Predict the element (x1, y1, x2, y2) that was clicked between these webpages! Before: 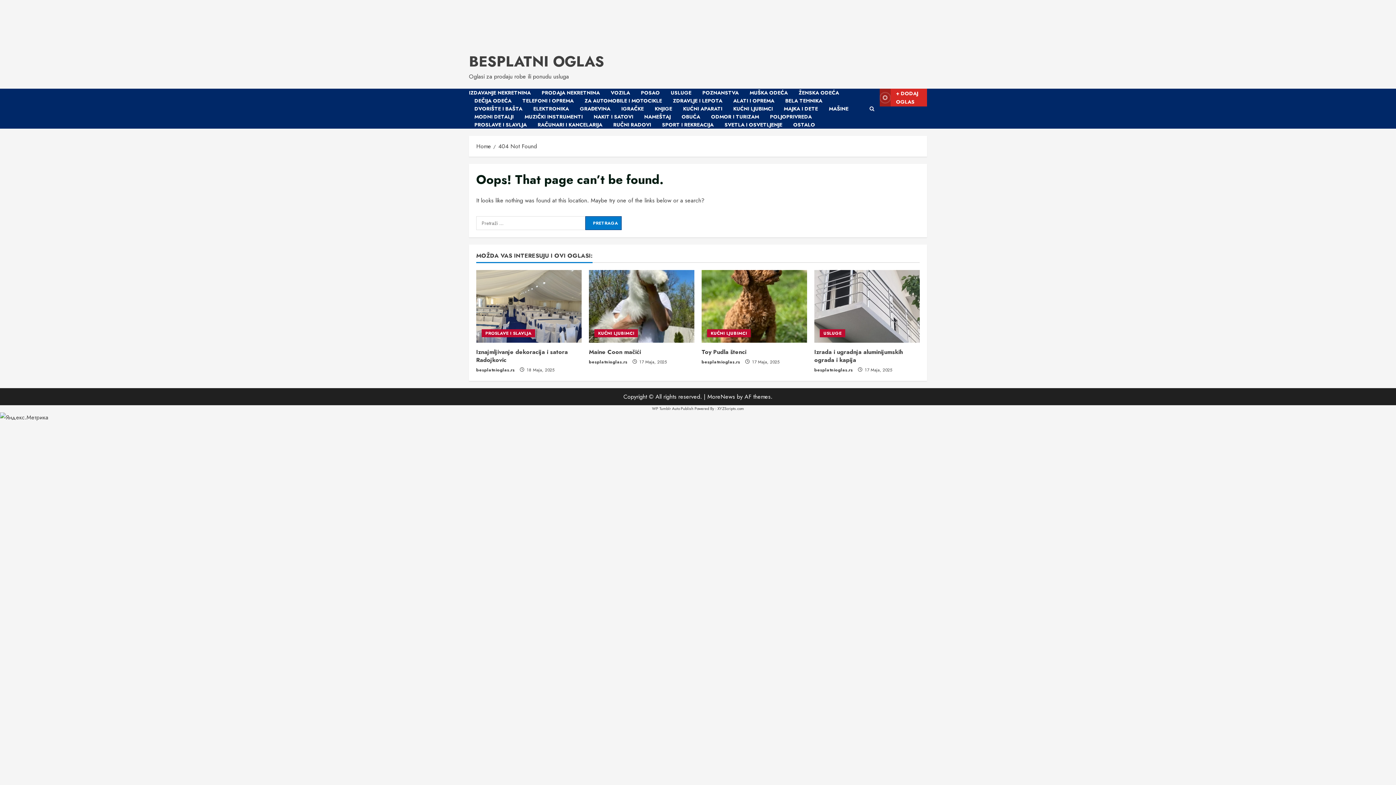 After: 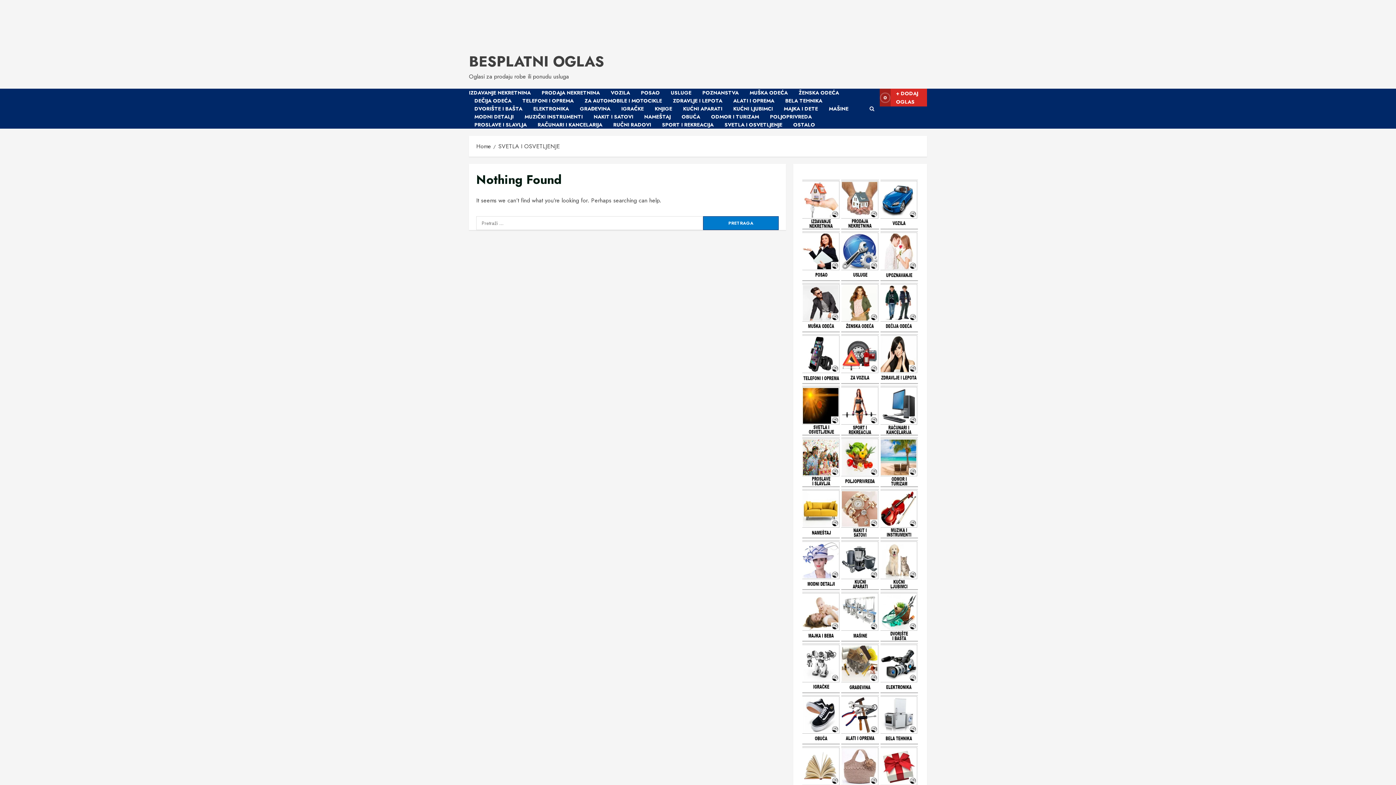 Action: bbox: (719, 120, 788, 128) label: SVETLA I OSVETLJENJE